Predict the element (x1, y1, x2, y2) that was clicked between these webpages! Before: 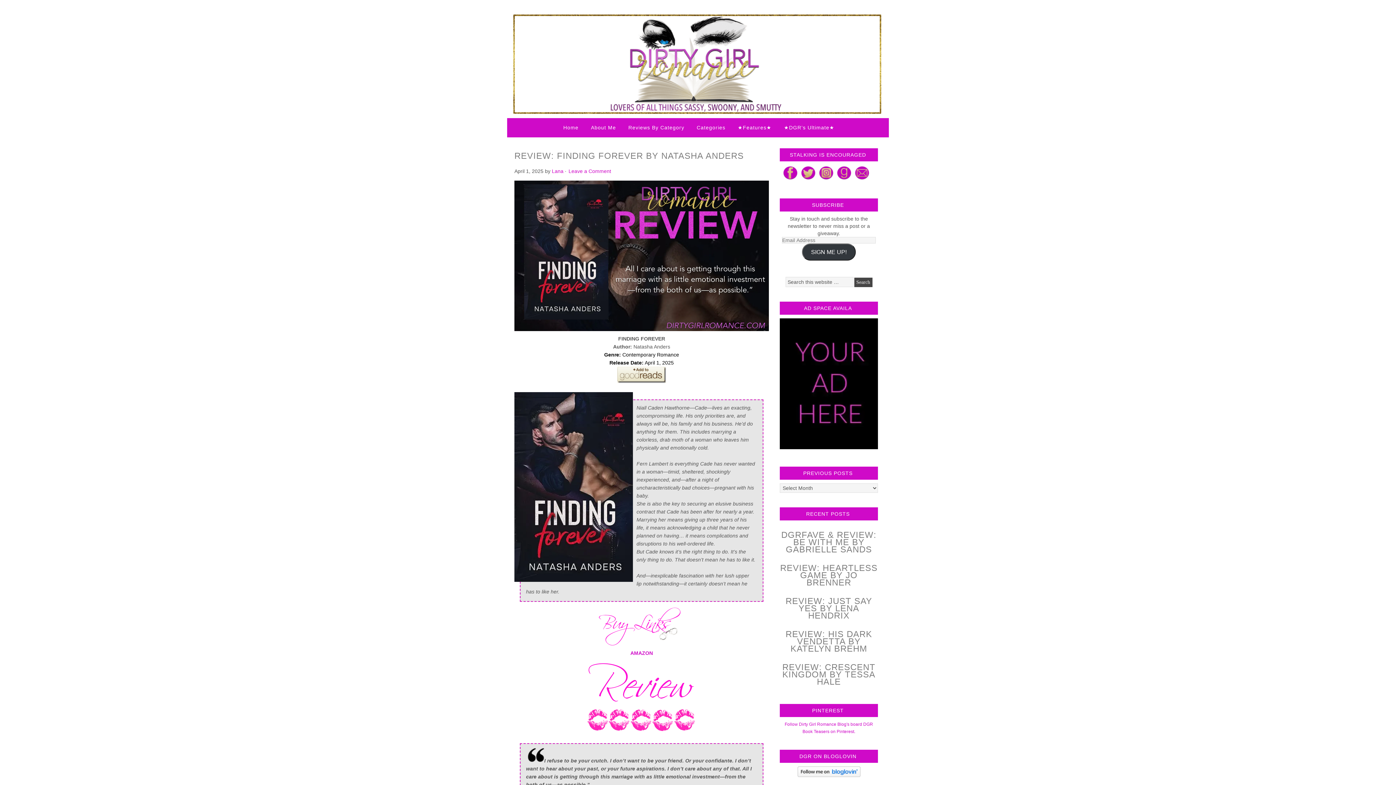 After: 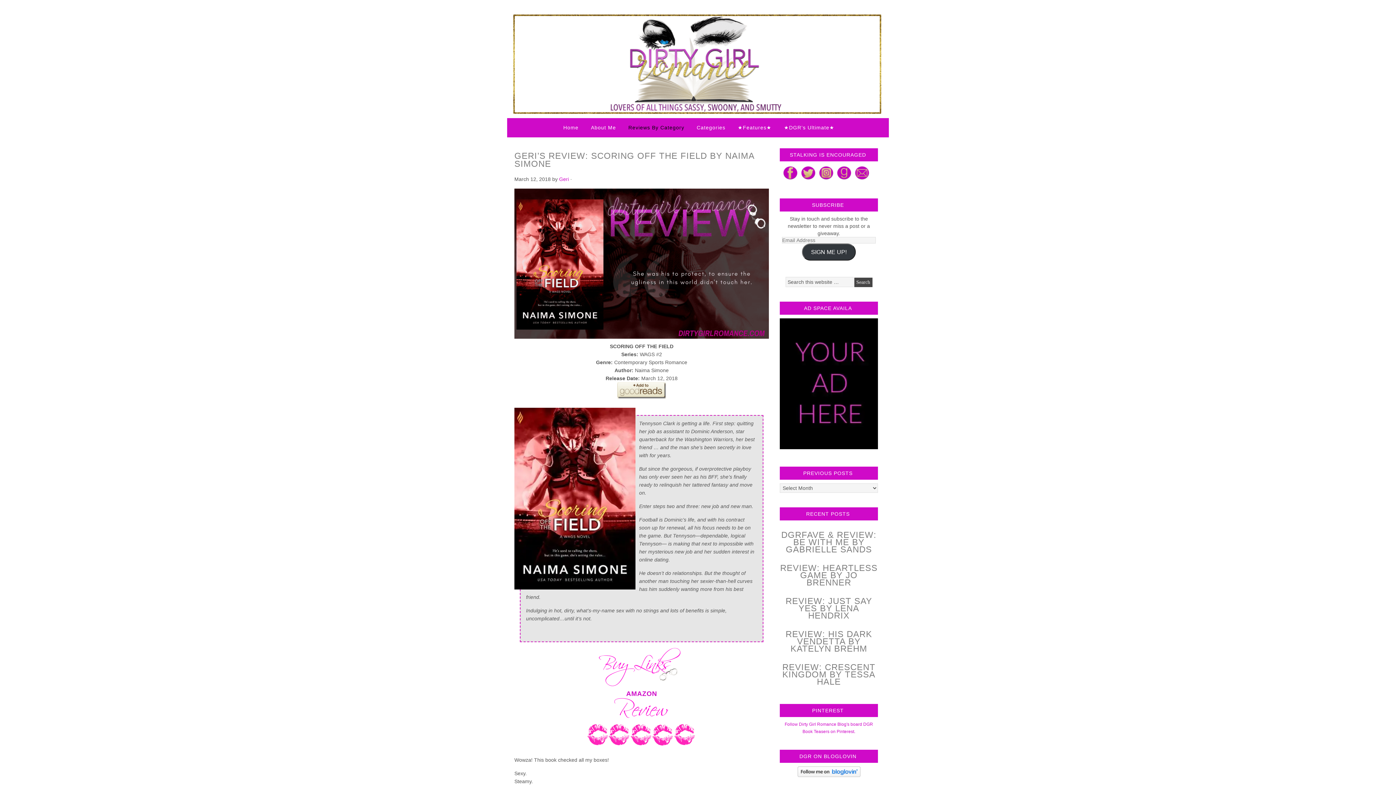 Action: bbox: (623, 118, 690, 137) label: Reviews By Category